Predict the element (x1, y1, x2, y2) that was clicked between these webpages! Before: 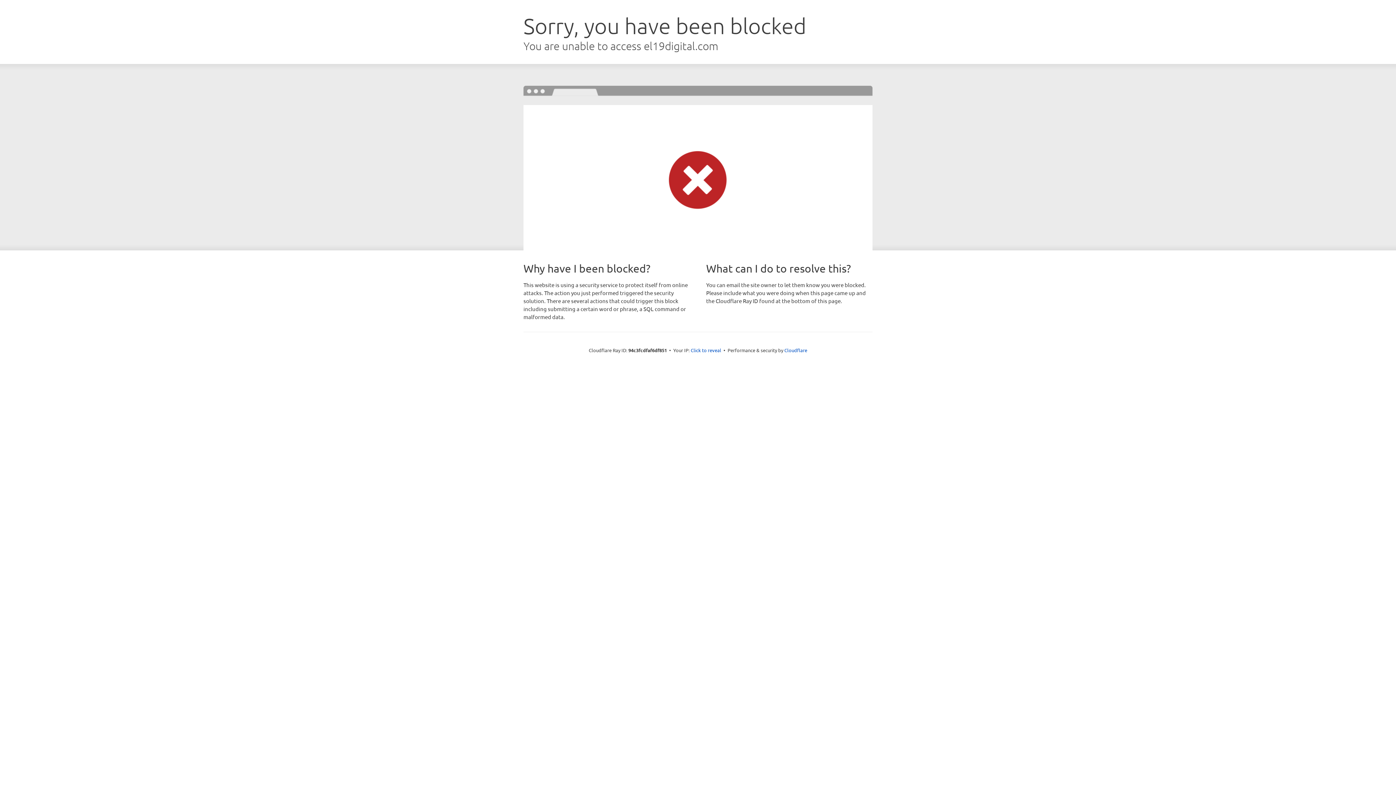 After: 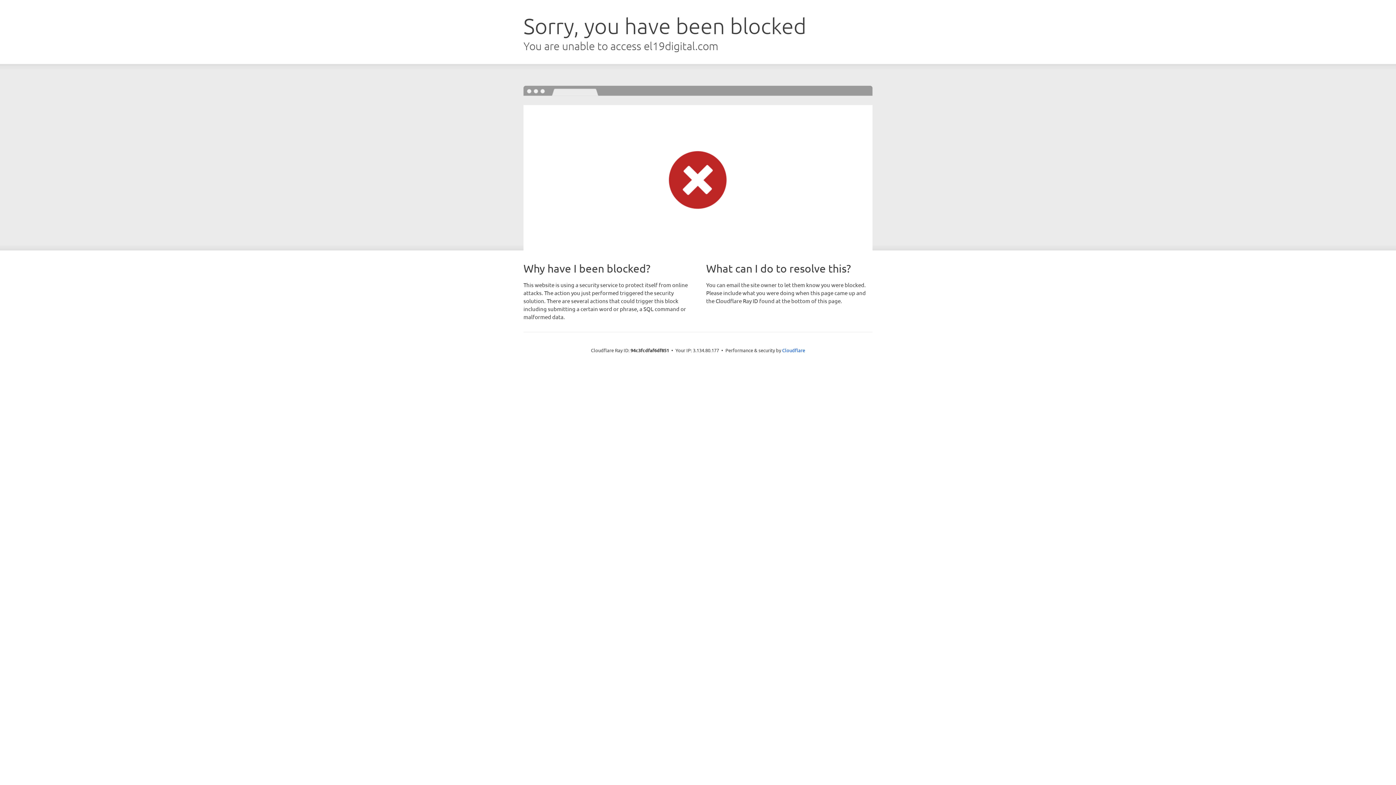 Action: label: Click to reveal bbox: (690, 346, 721, 353)